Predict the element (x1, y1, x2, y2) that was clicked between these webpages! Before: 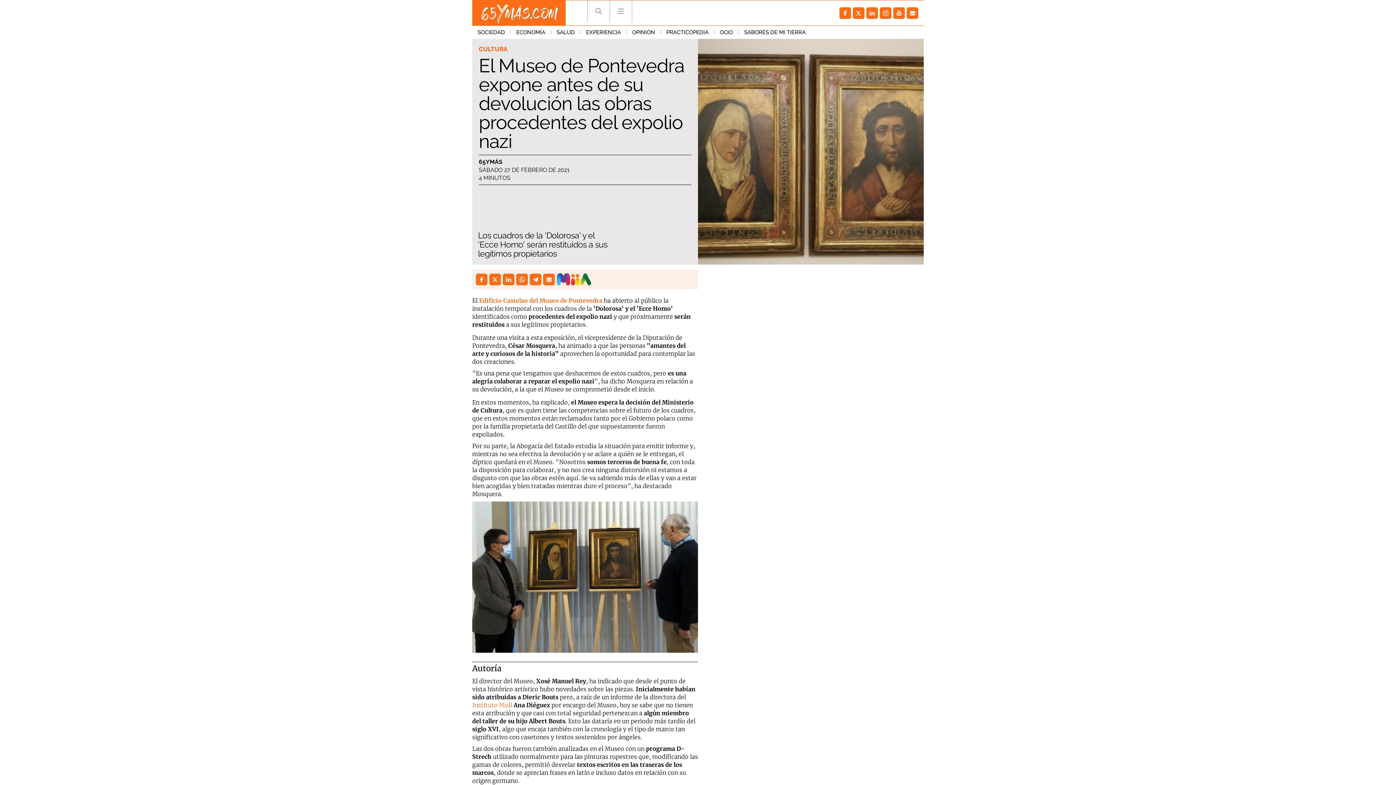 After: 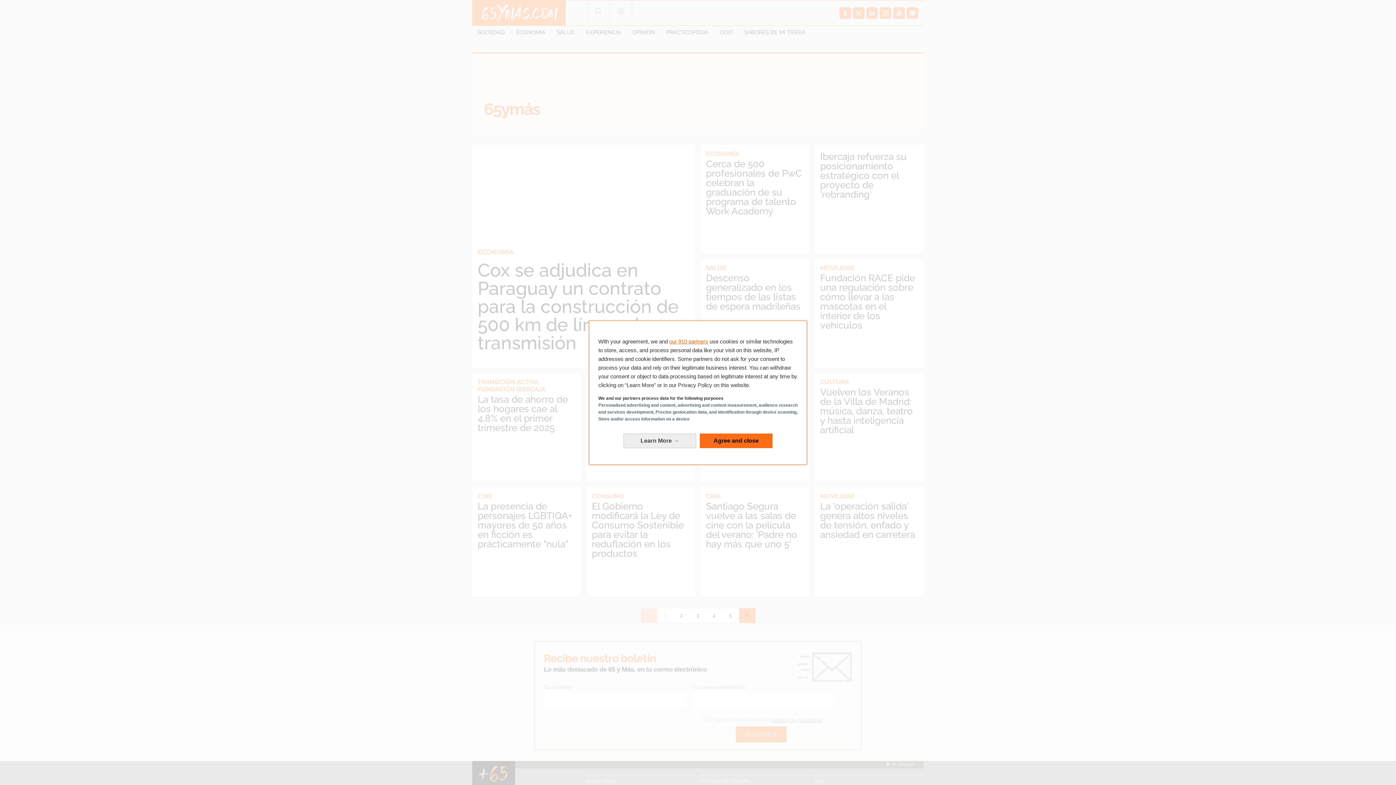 Action: label: 65YMÁS bbox: (478, 158, 502, 166)